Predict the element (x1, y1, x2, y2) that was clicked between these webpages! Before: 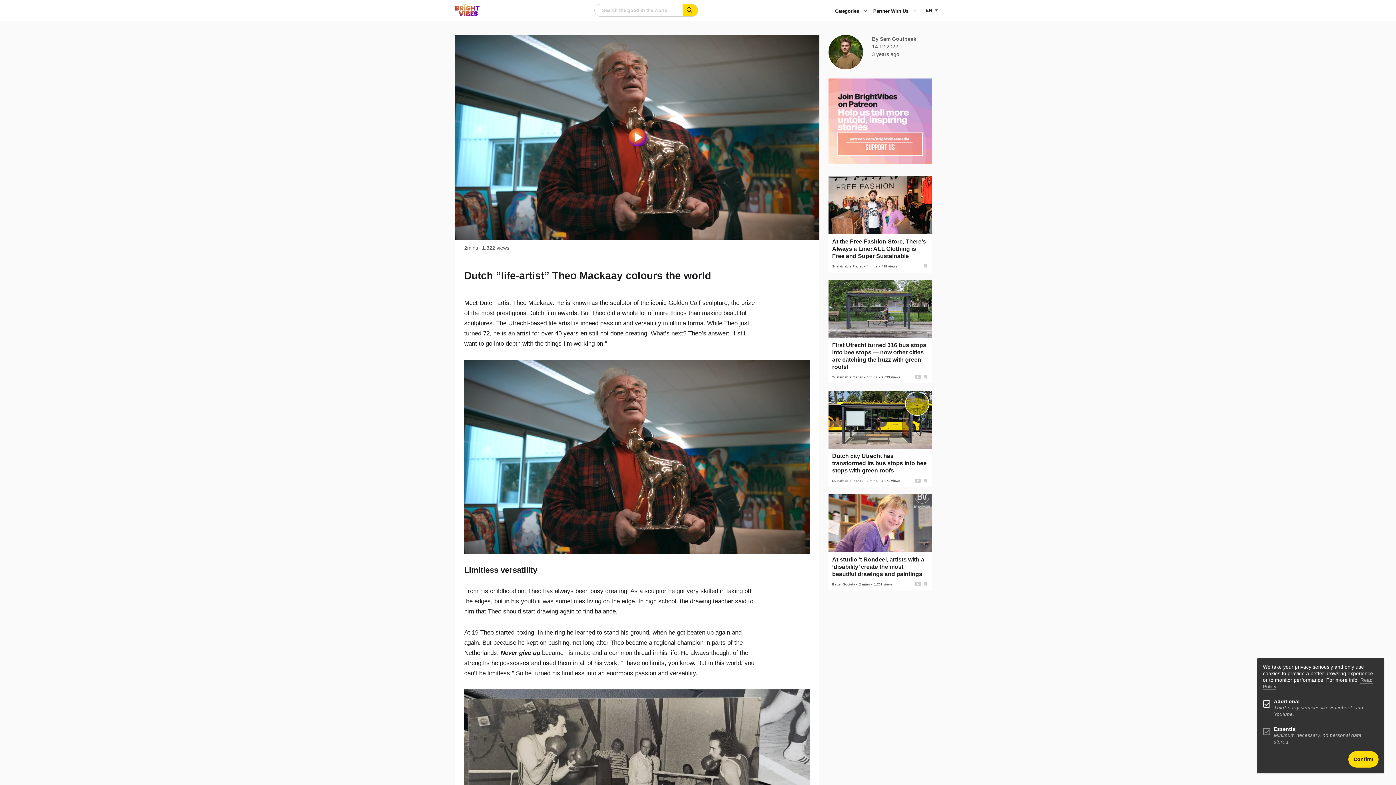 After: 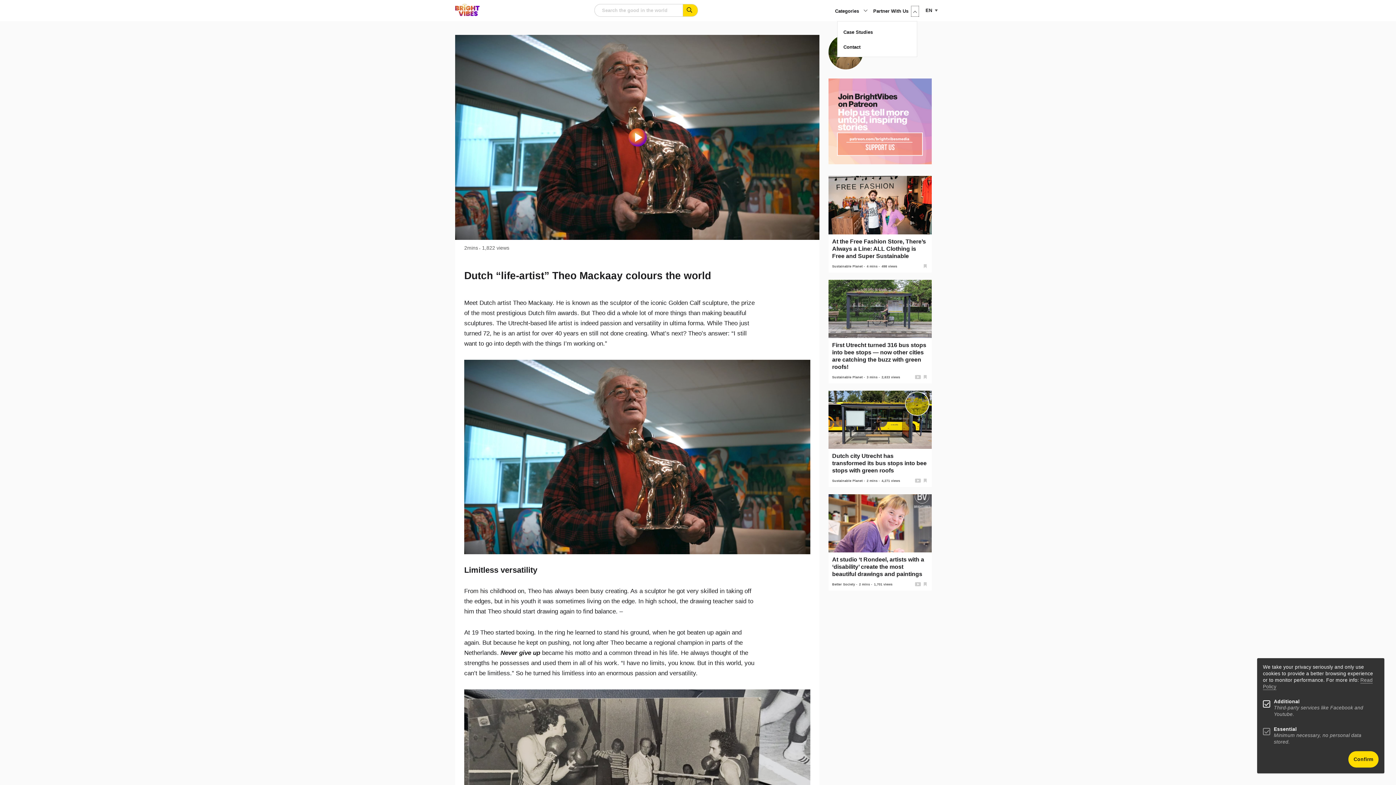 Action: bbox: (913, 7, 917, 14) label: Toggle submenu